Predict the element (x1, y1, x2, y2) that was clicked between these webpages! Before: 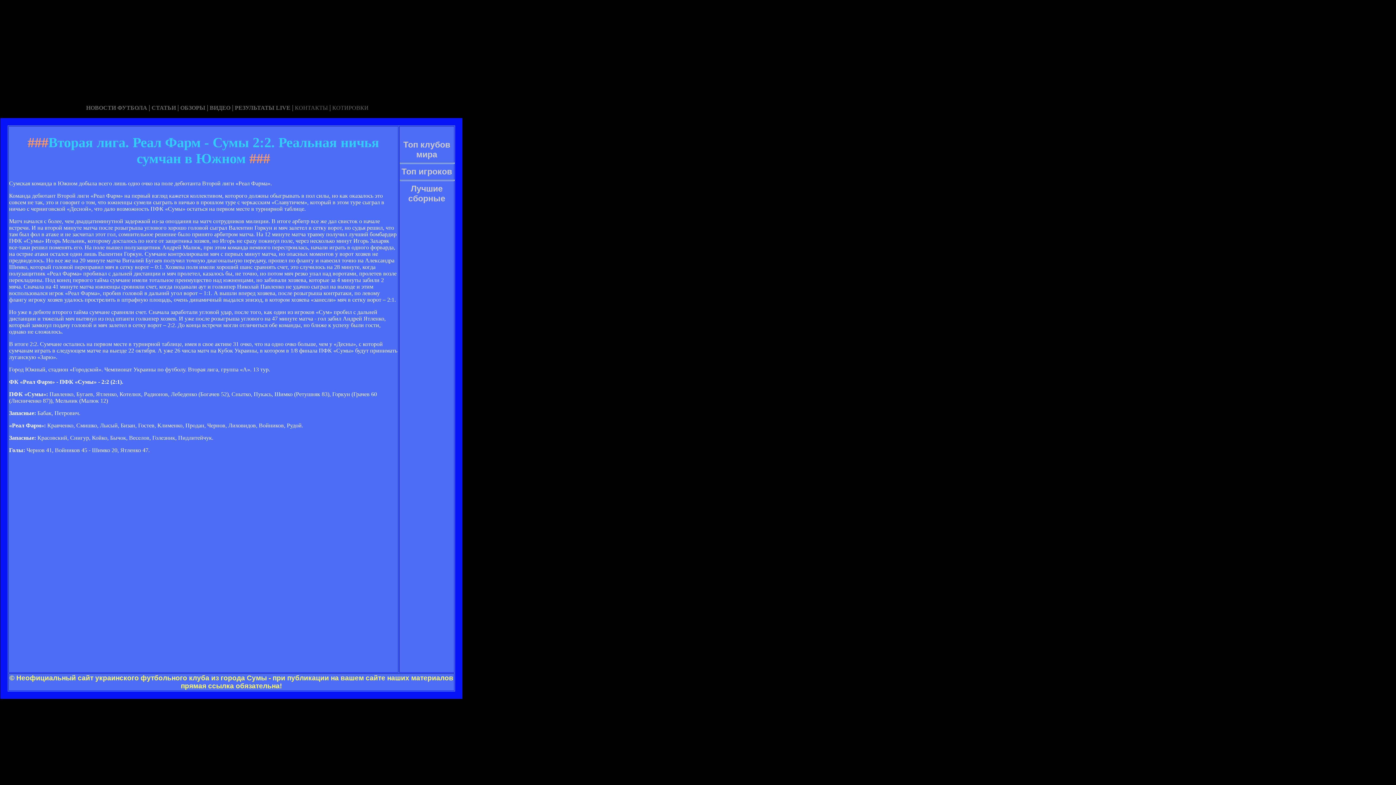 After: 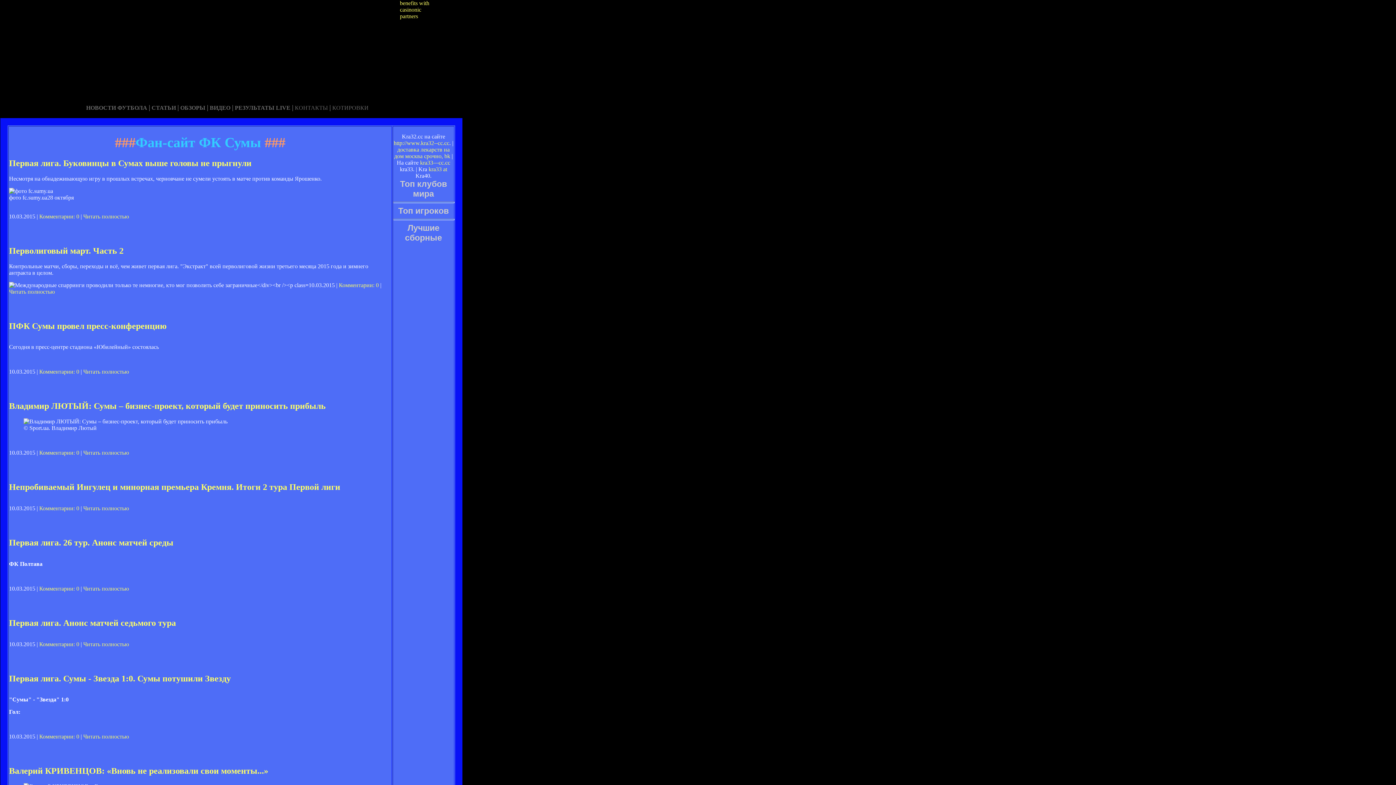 Action: bbox: (180, 104, 205, 110) label: ОБЗОРЫ